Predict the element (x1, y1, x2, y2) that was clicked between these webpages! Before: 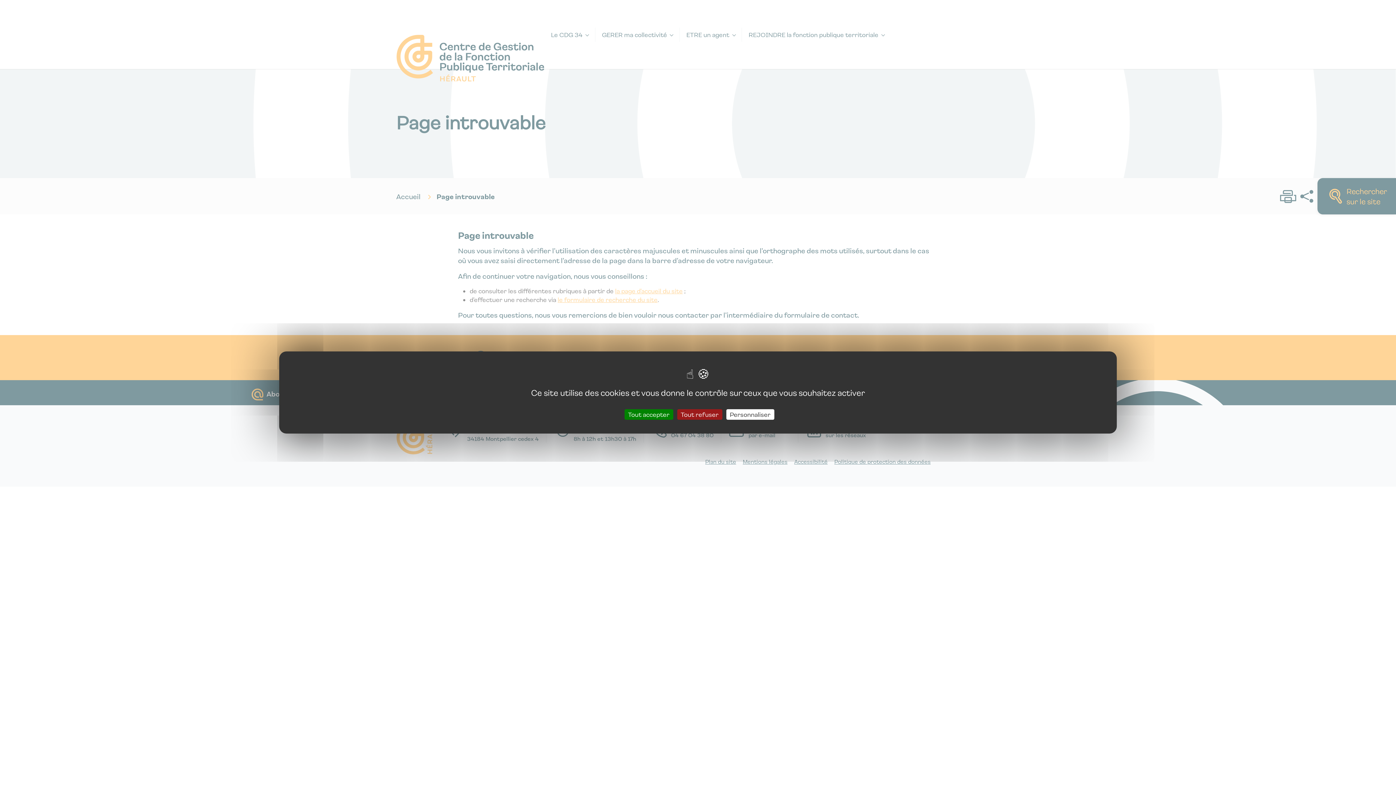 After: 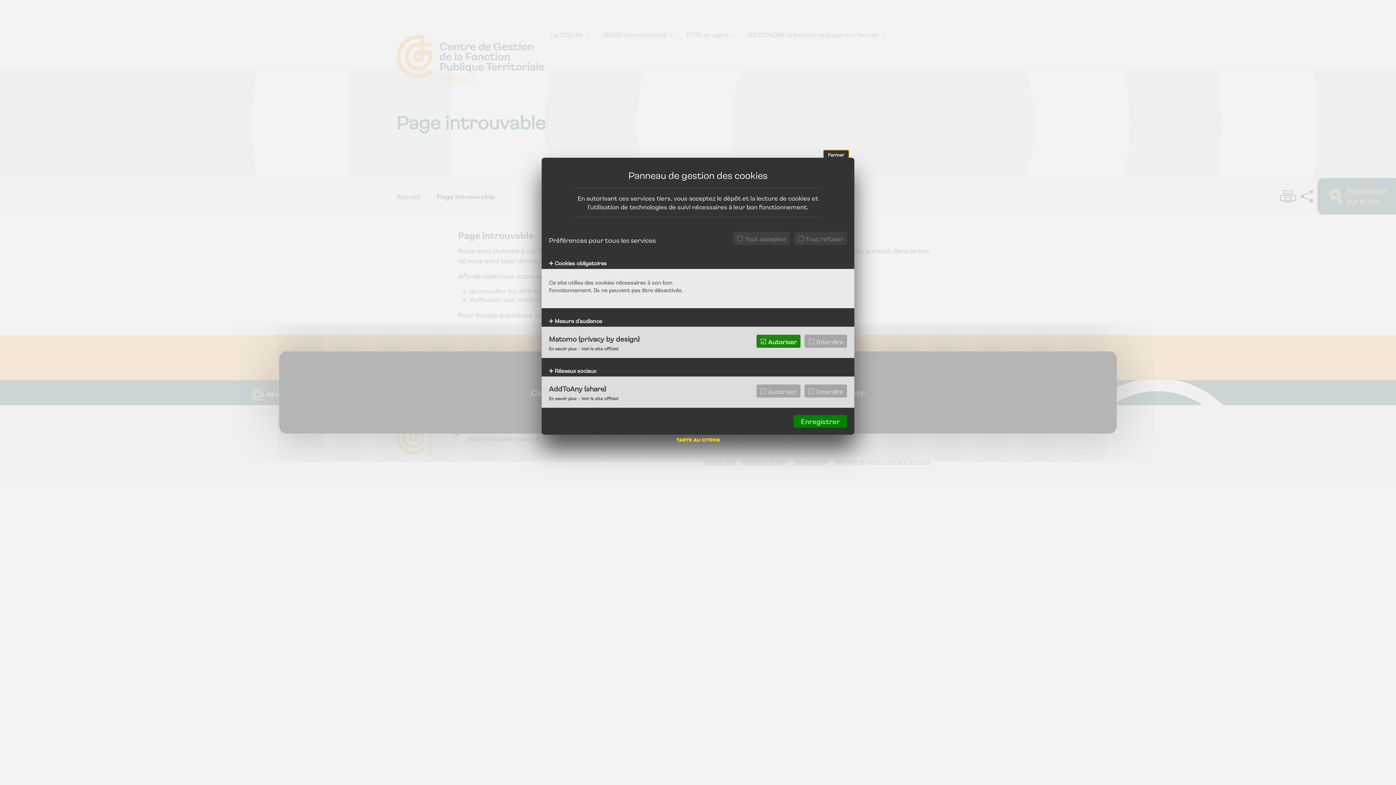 Action: bbox: (726, 409, 774, 420) label: Personnaliser (fenêtre modale)